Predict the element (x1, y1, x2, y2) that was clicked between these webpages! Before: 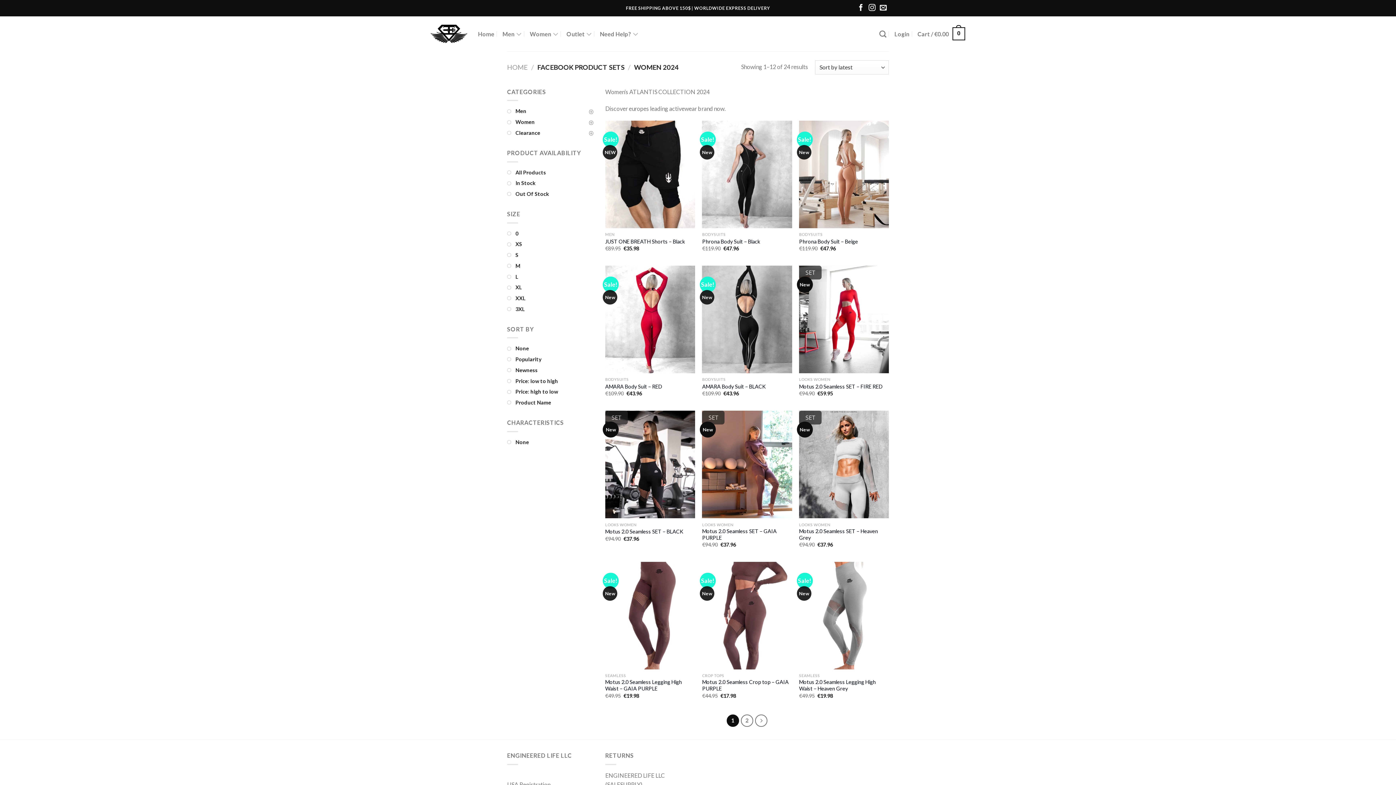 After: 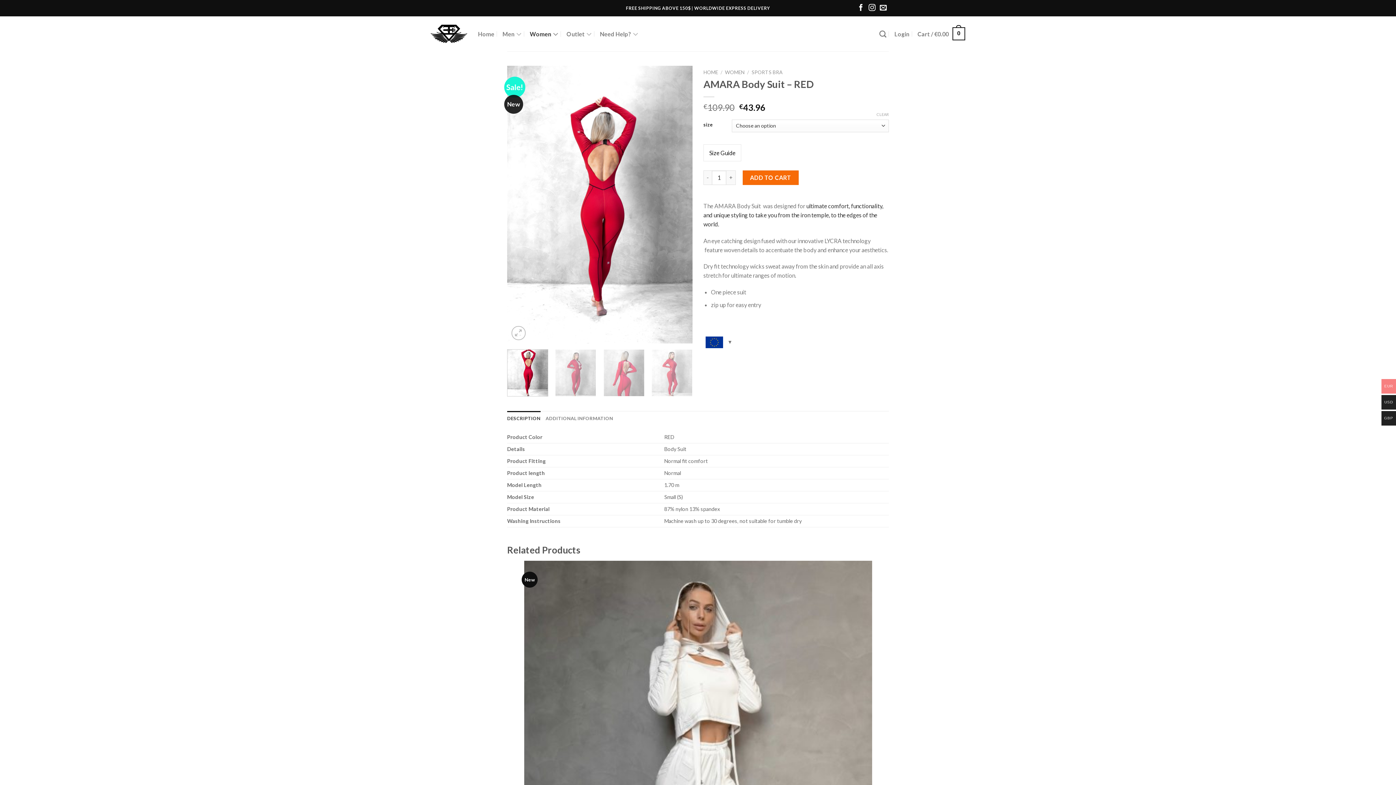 Action: bbox: (605, 383, 662, 390) label: AMARA Body Suit – RED